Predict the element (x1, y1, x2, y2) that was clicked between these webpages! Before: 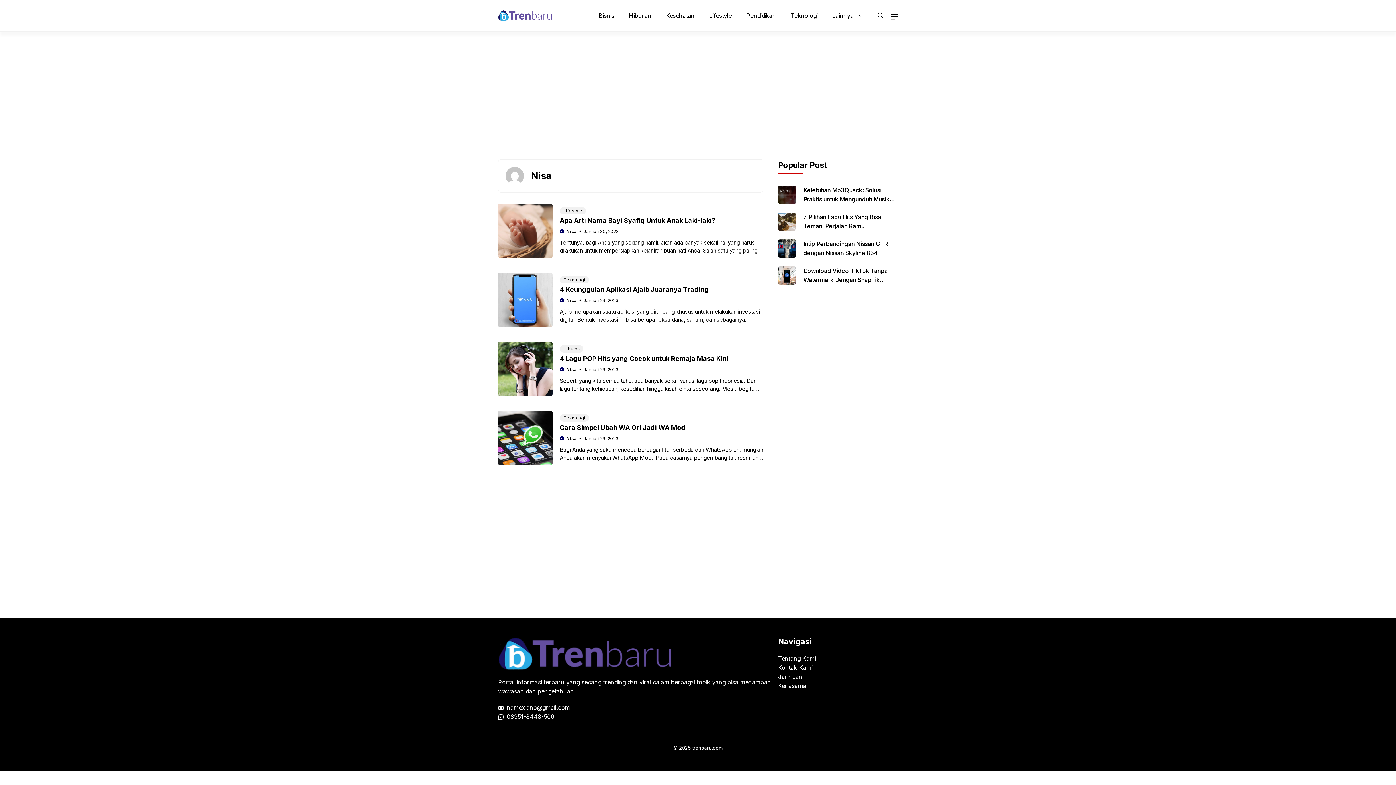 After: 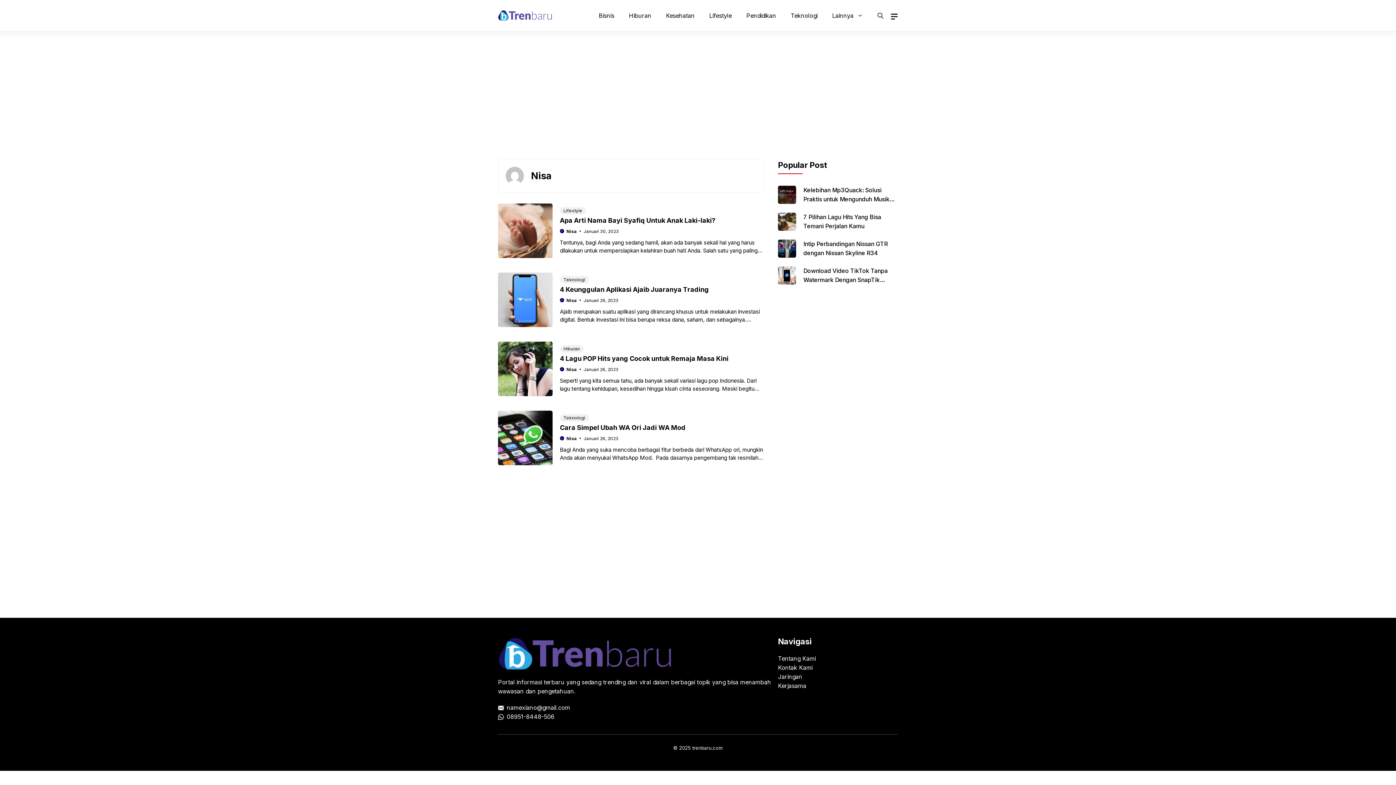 Action: bbox: (566, 435, 577, 441) label: Nisa